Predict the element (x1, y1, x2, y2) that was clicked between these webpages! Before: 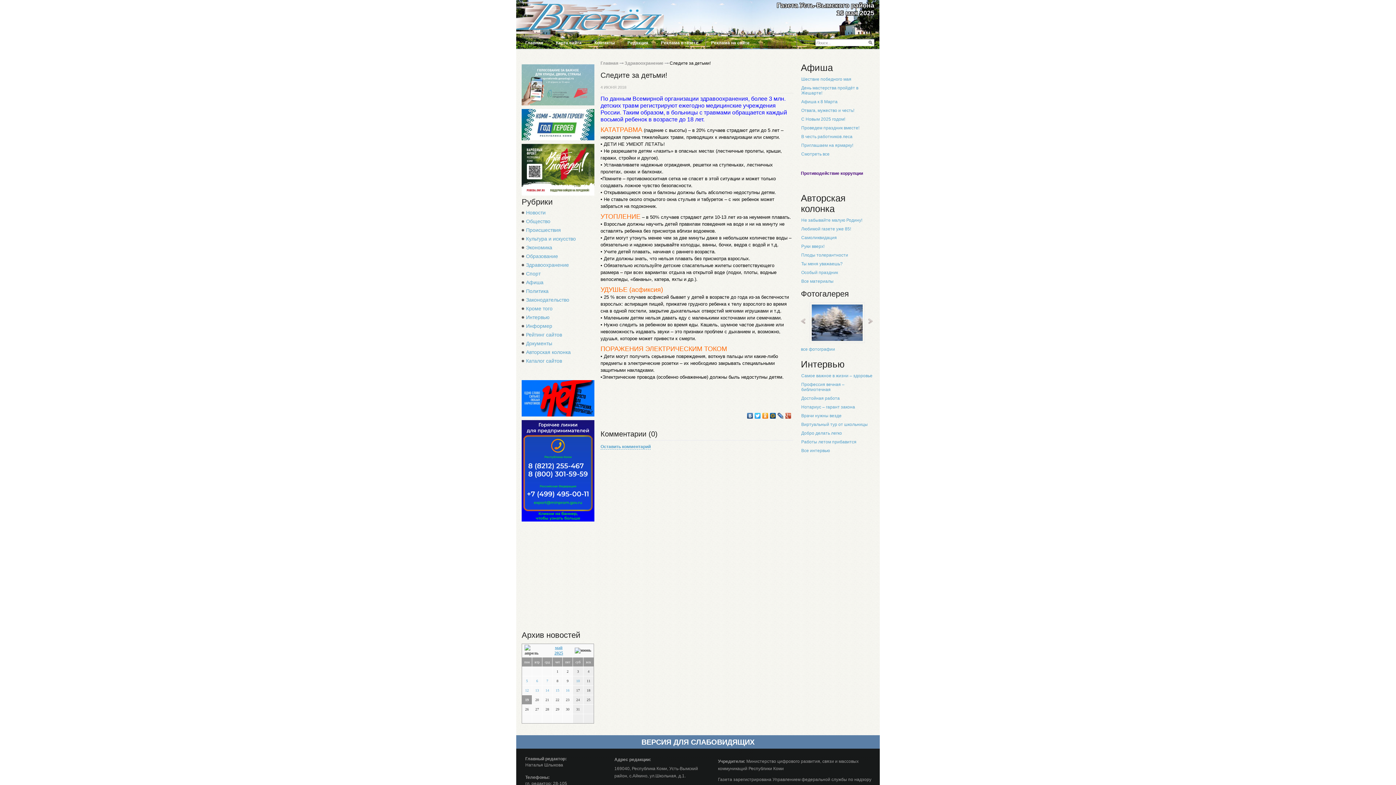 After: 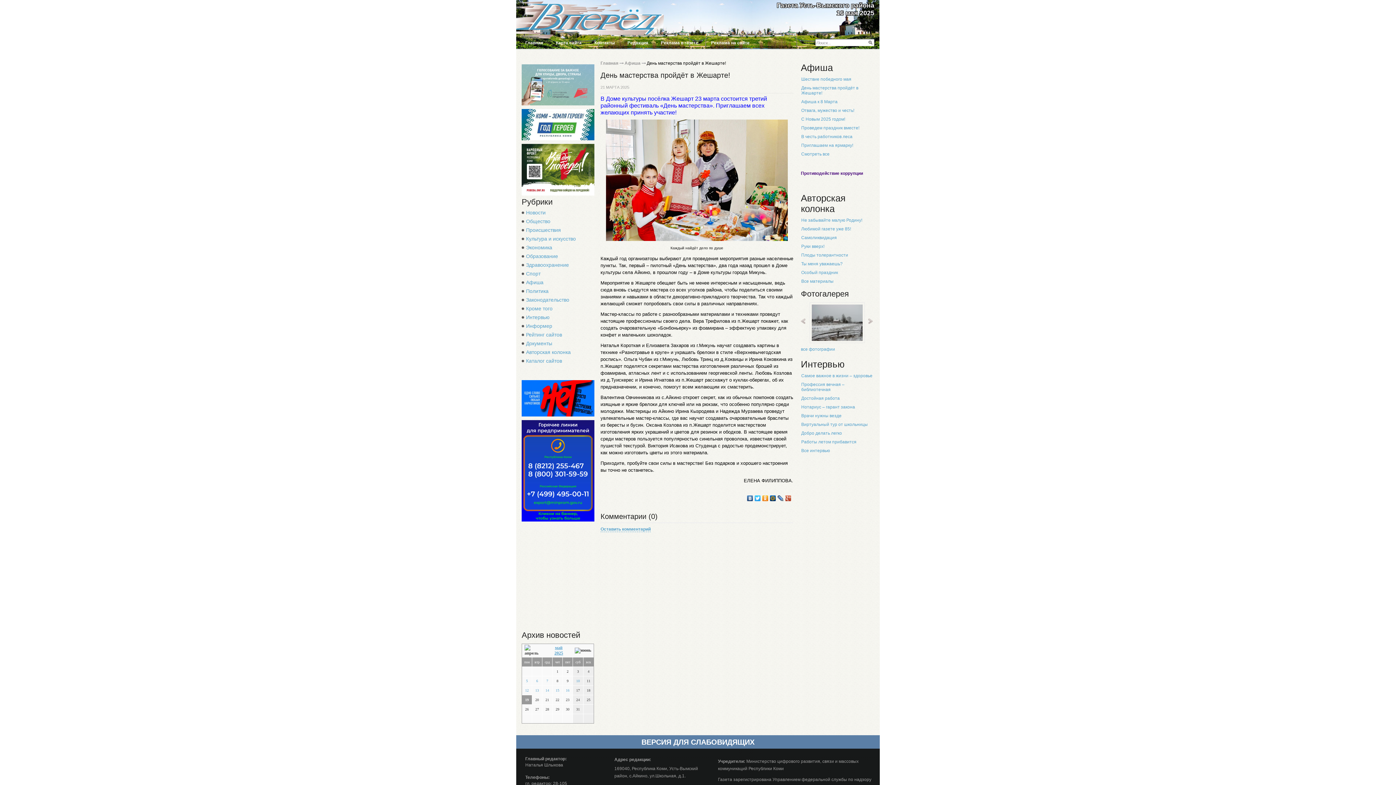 Action: bbox: (801, 85, 874, 95) label: День мастерства пройдёт в Жешарте!